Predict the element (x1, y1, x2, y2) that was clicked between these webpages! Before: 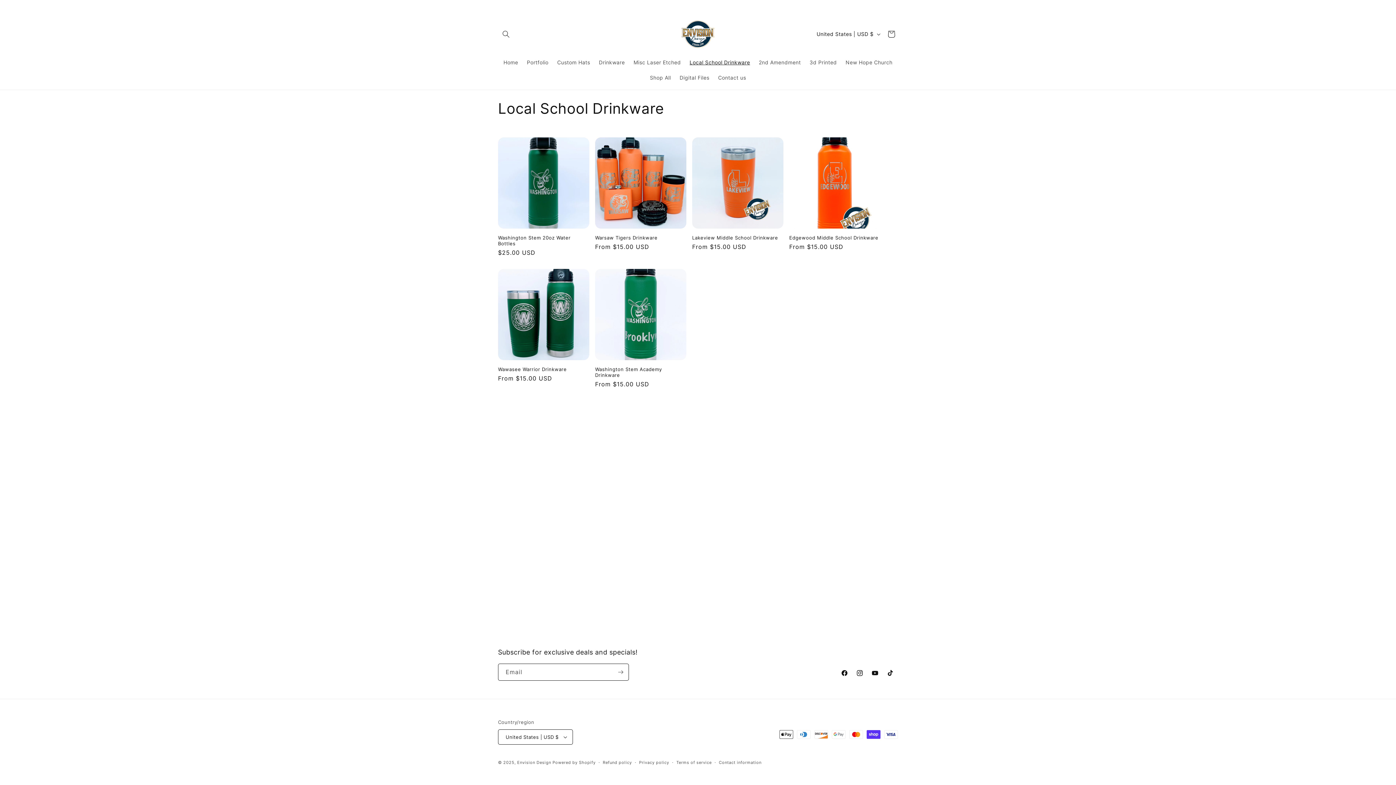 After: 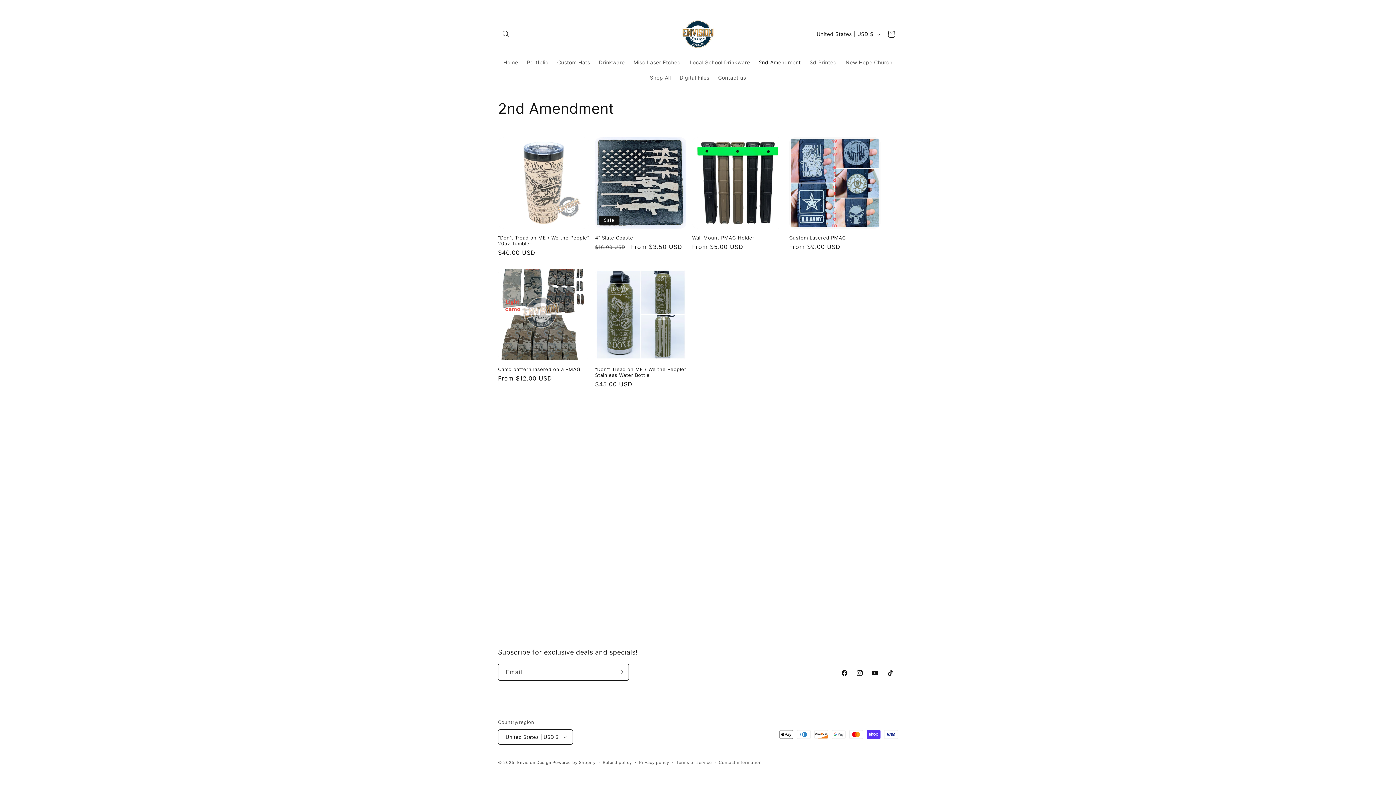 Action: bbox: (754, 54, 805, 70) label: 2nd Amendment